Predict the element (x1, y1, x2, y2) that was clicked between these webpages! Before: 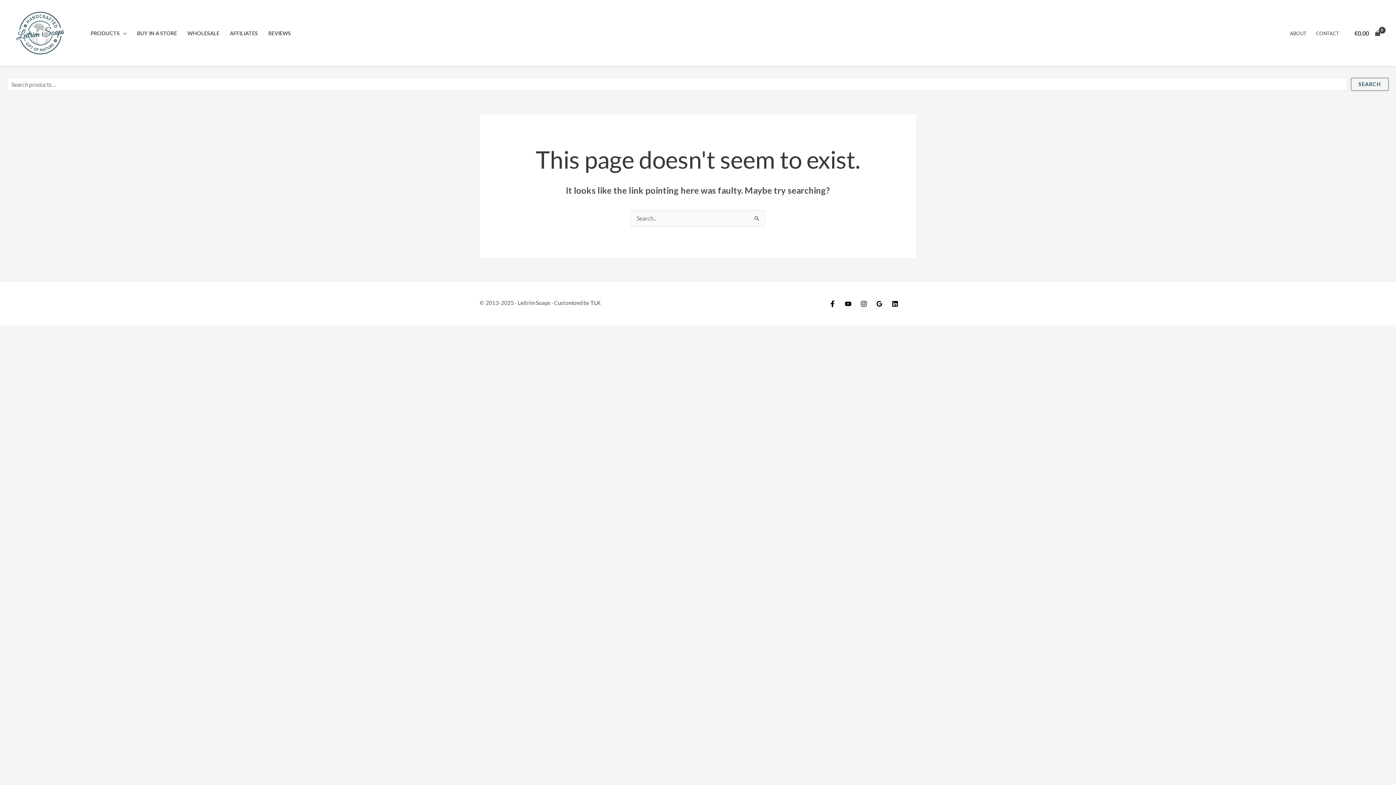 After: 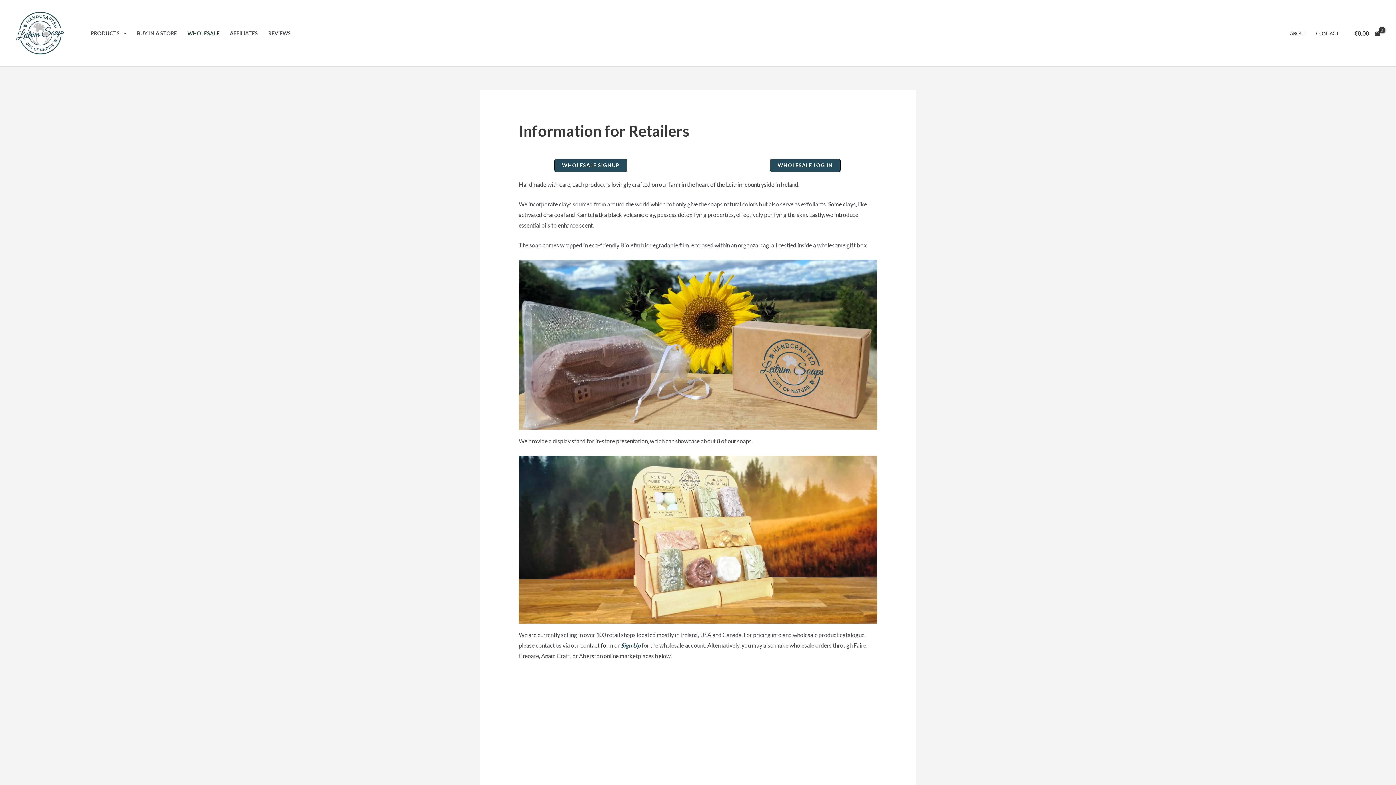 Action: bbox: (182, 20, 224, 46) label: WHOLESALE